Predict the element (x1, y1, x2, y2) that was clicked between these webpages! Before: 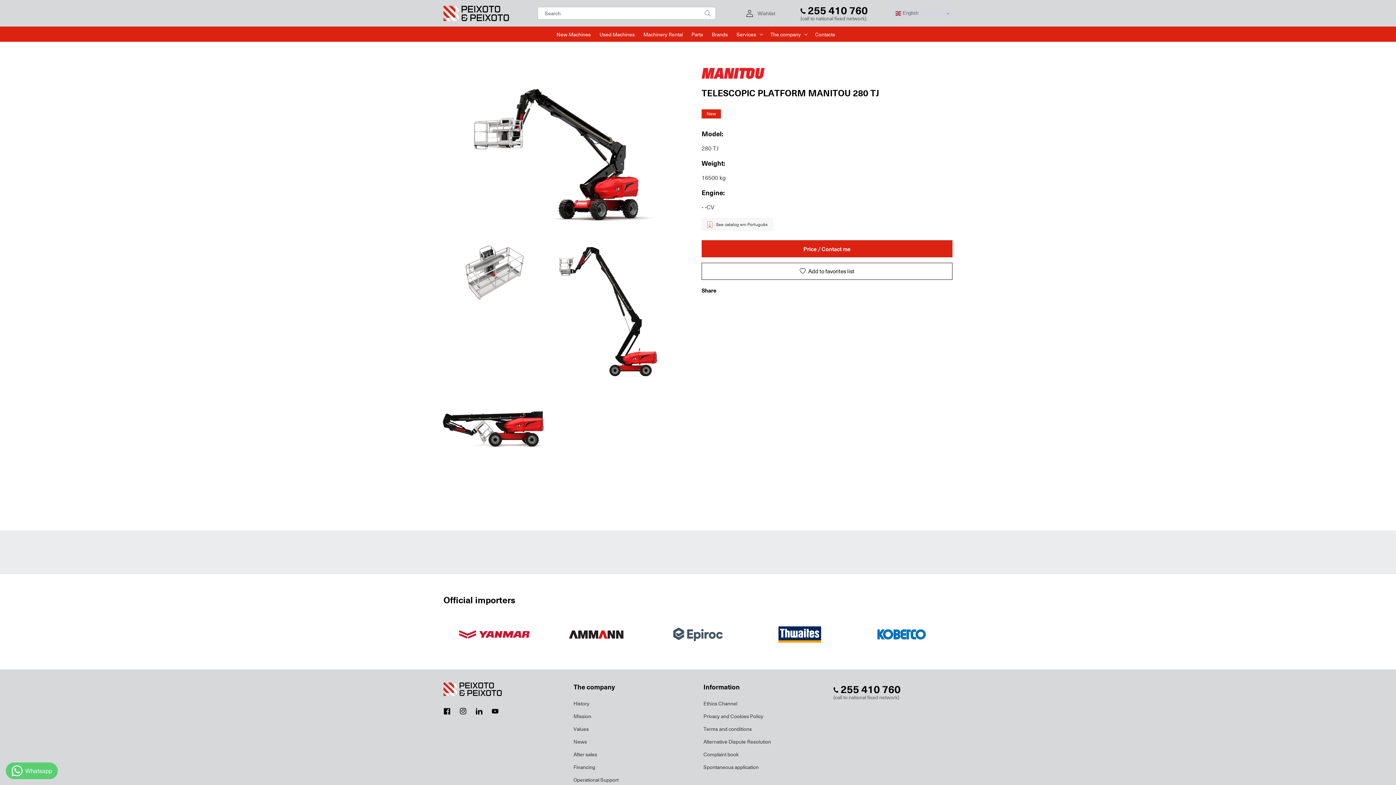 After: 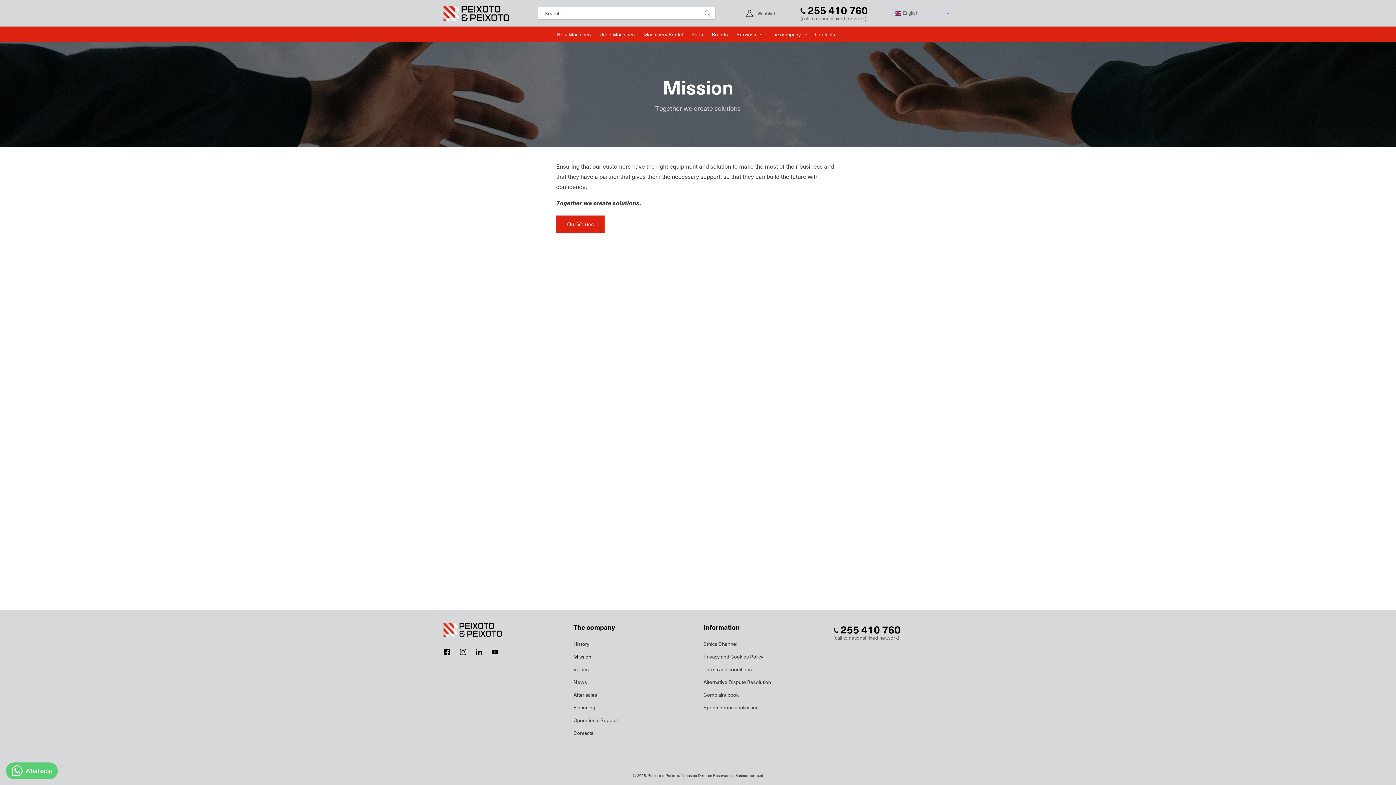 Action: bbox: (573, 710, 591, 722) label: Mission